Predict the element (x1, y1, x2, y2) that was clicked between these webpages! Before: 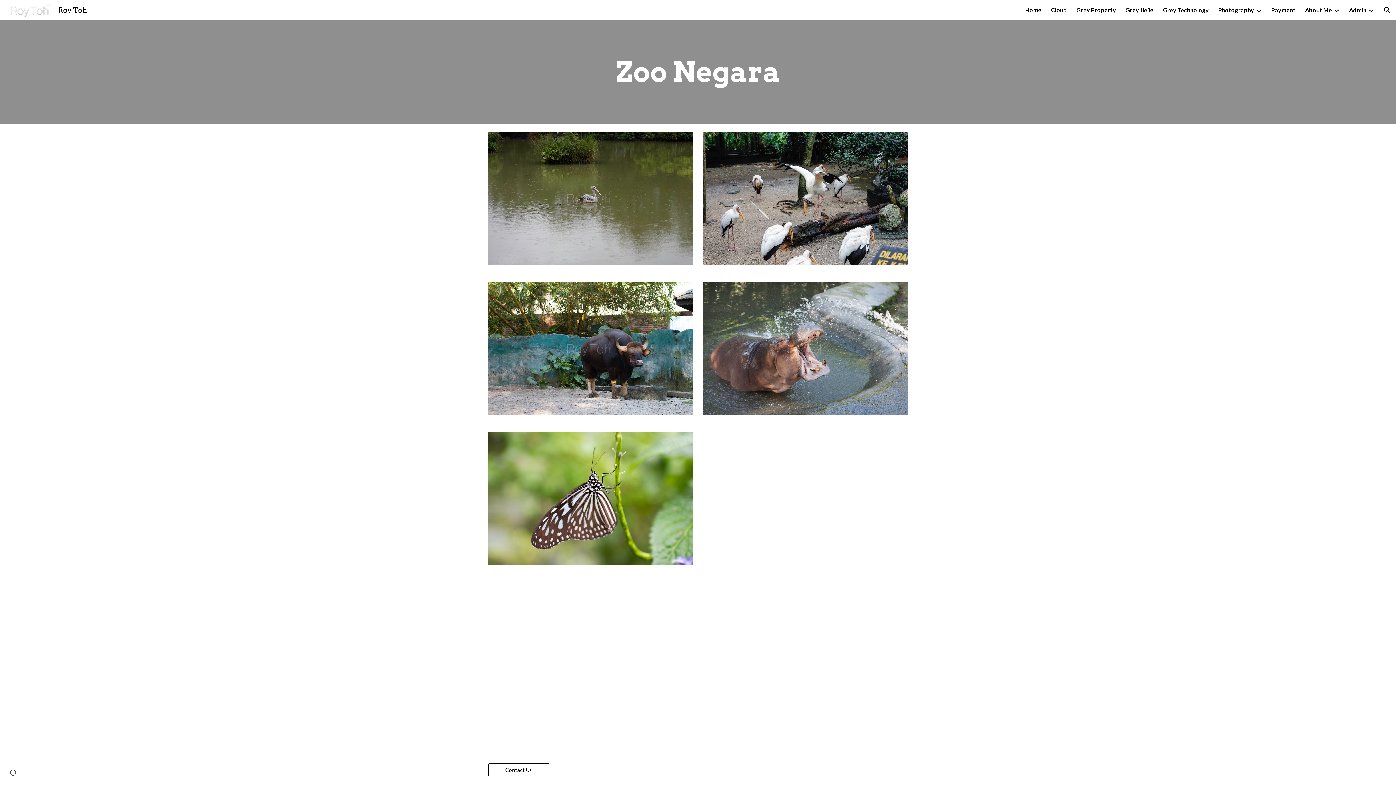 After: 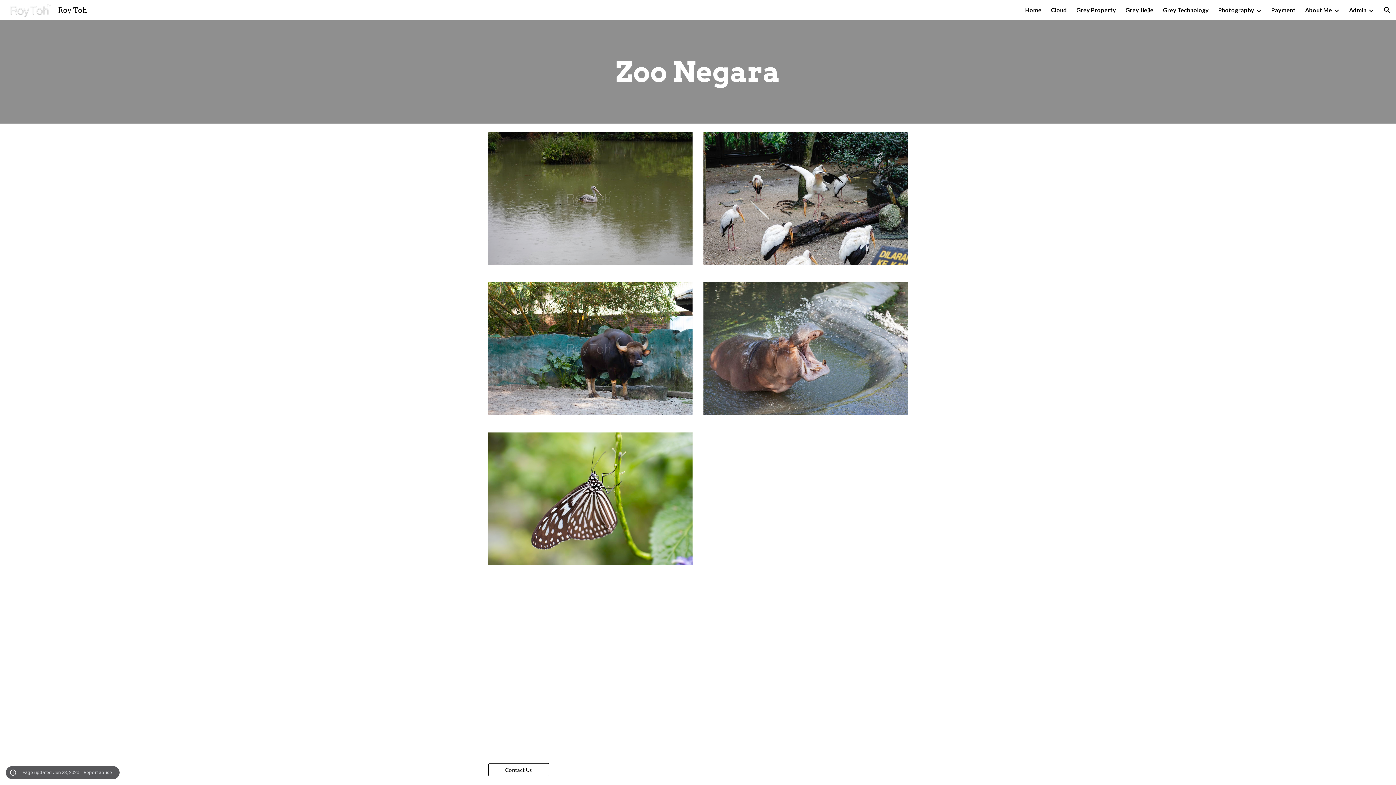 Action: label: Site actions bbox: (8, 768, 18, 778)